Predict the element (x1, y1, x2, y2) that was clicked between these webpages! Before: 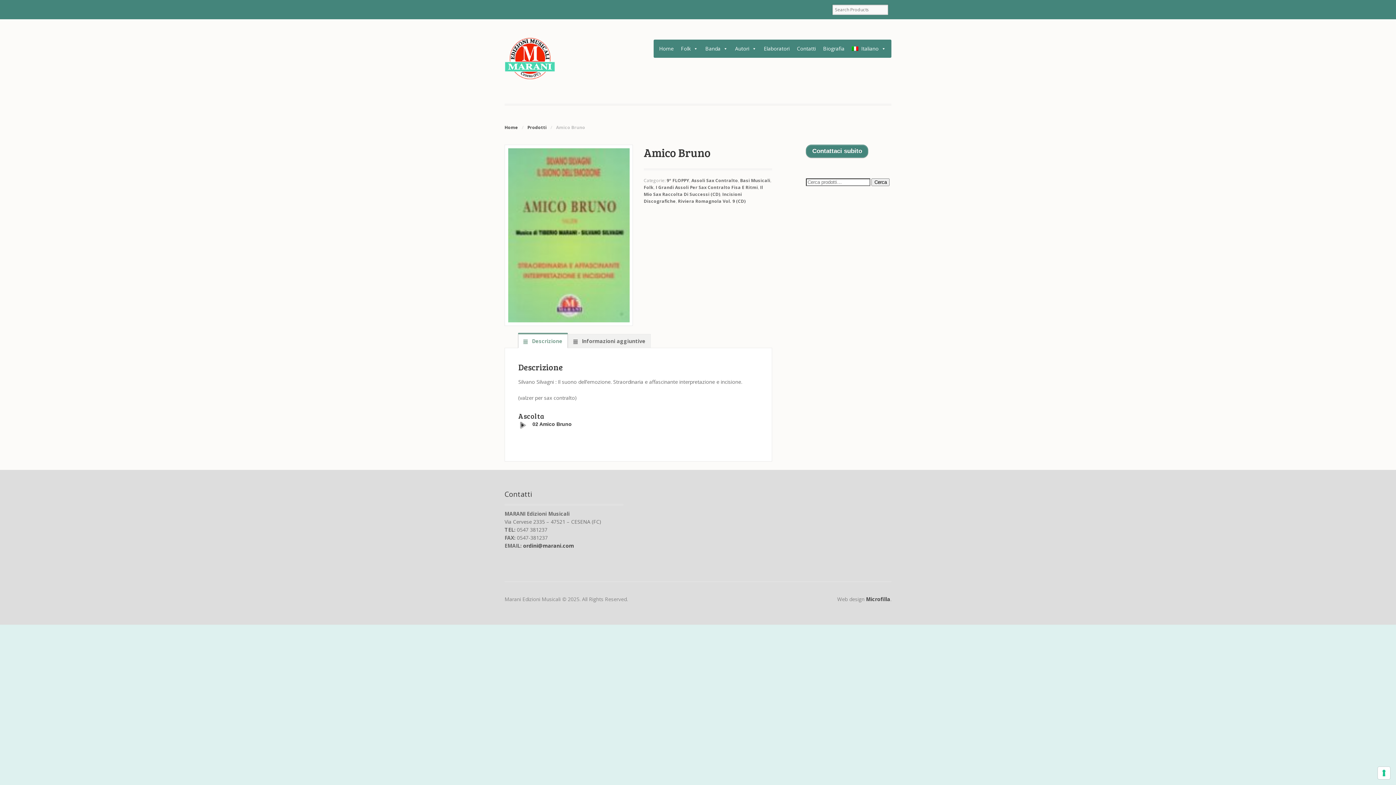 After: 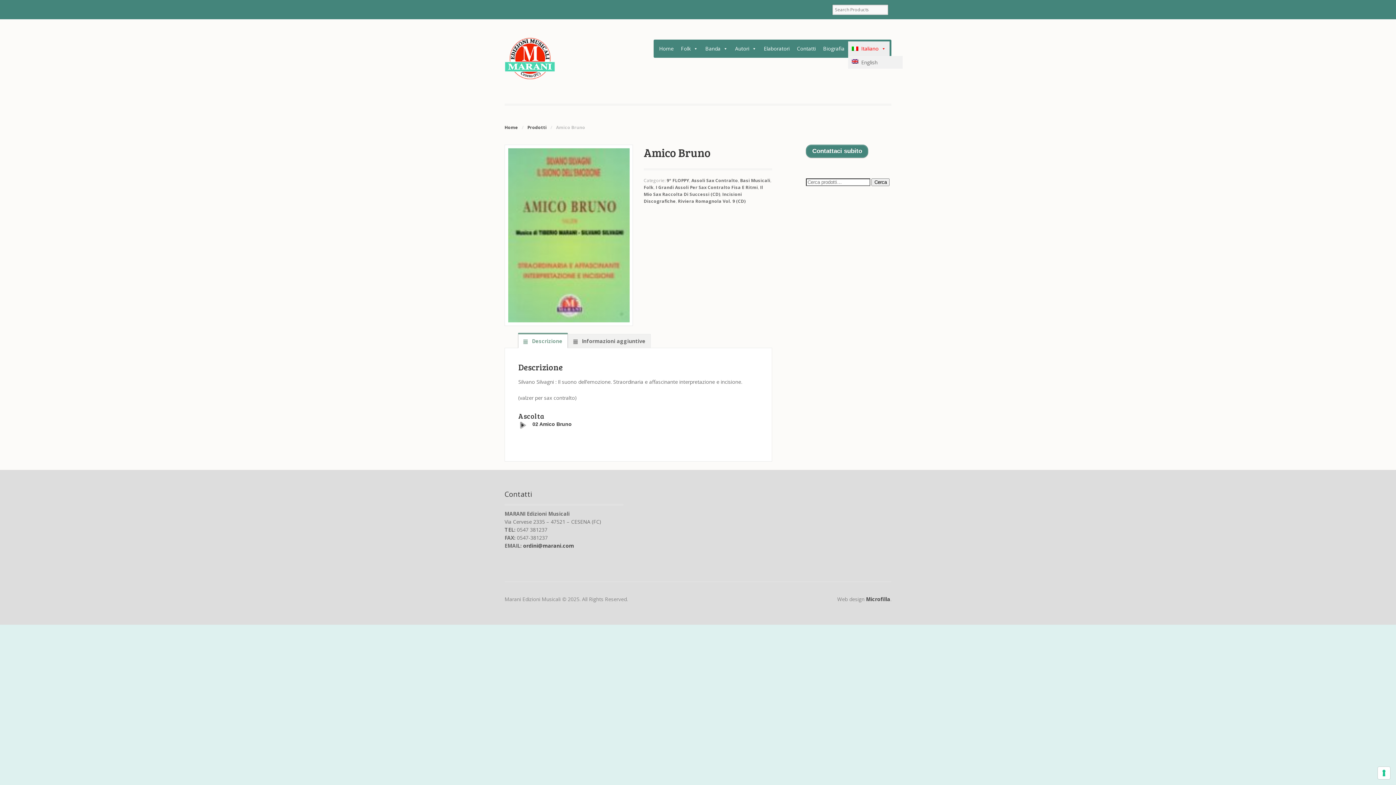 Action: label: Italiano bbox: (848, 41, 889, 56)